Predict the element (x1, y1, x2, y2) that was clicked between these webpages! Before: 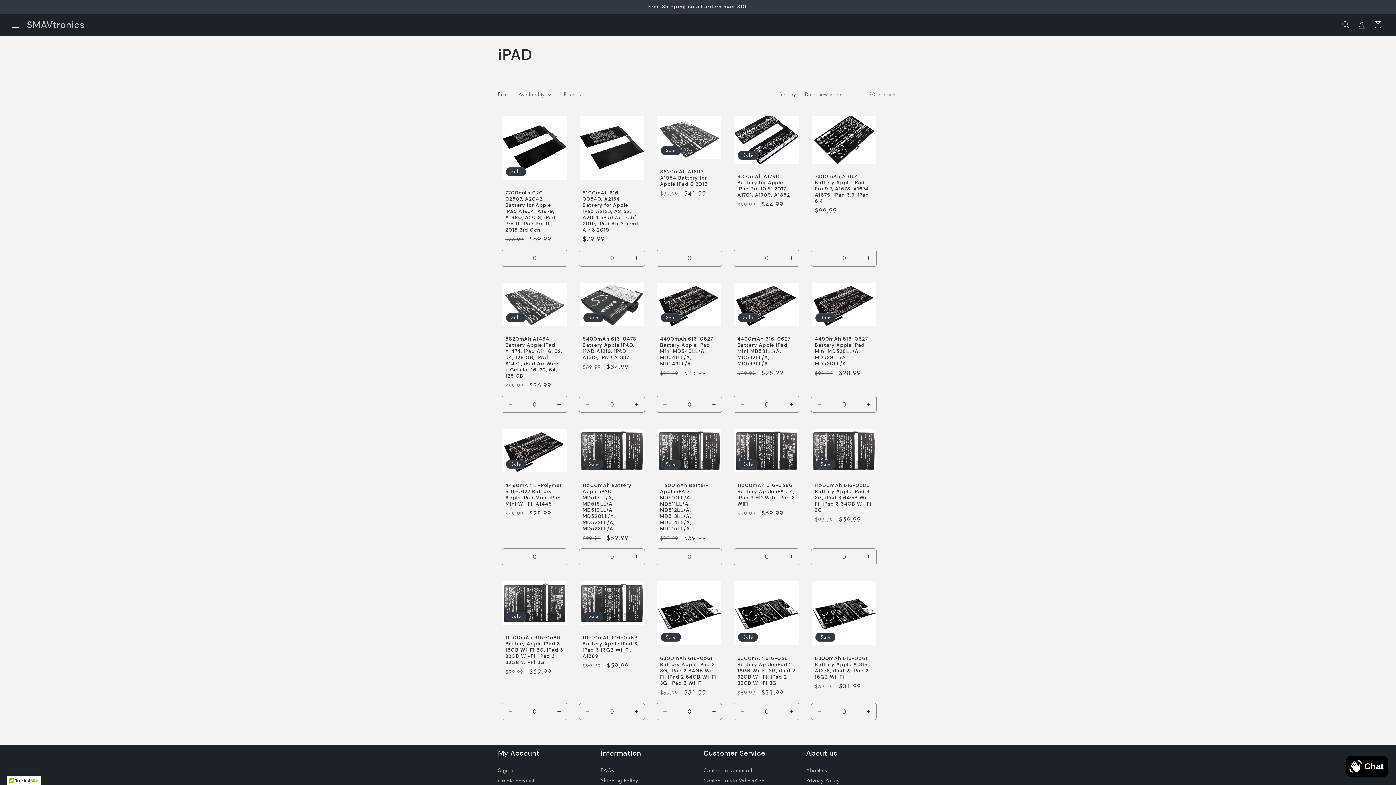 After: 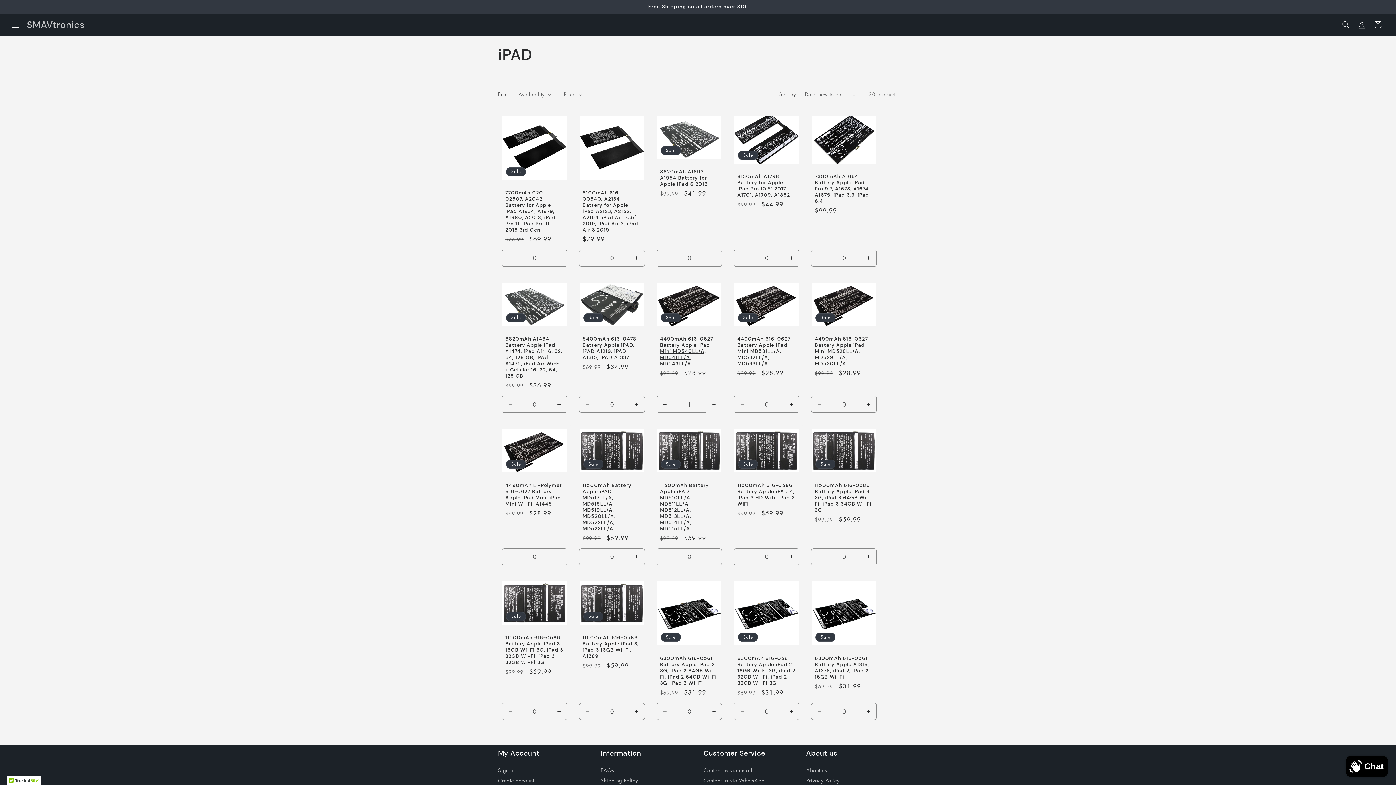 Action: label: Increase quantity for Default Title bbox: (705, 396, 722, 413)